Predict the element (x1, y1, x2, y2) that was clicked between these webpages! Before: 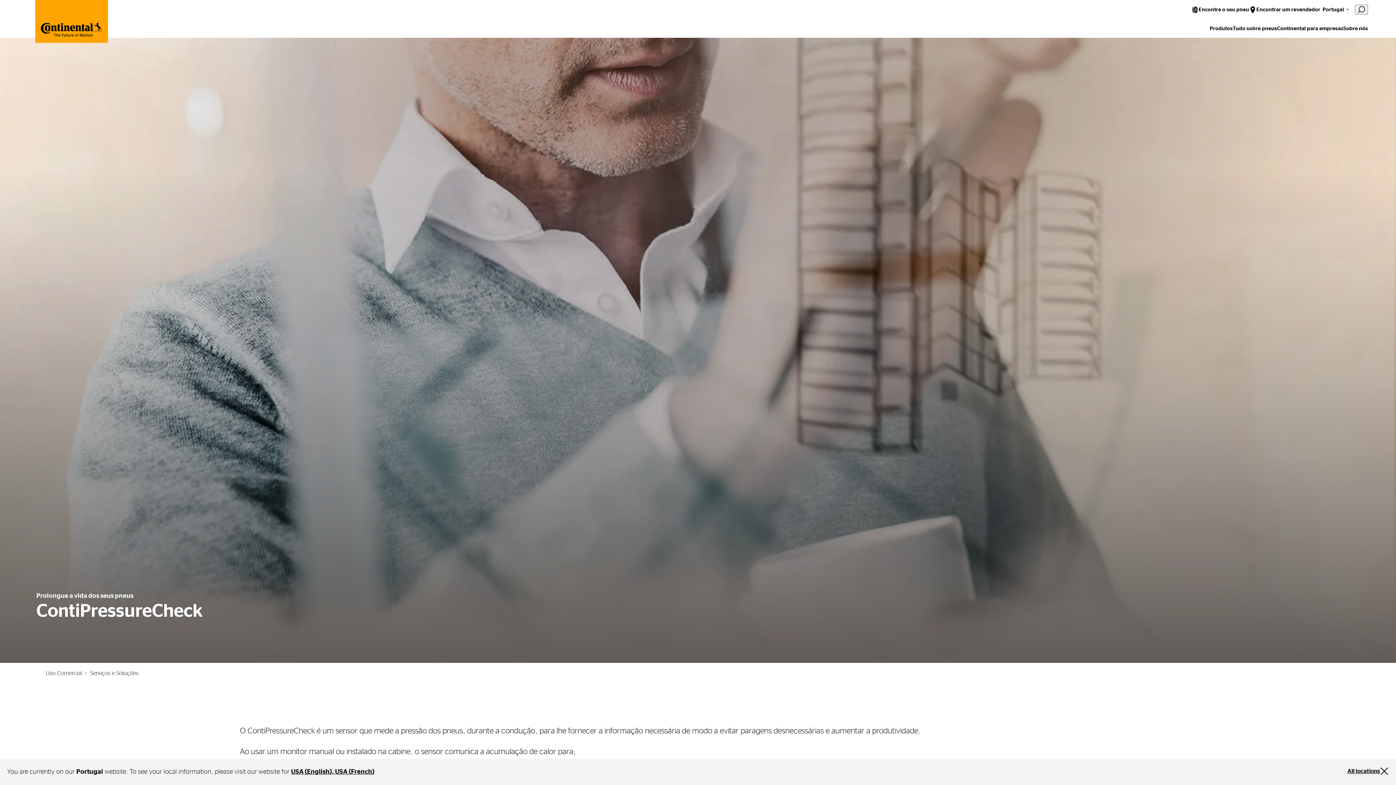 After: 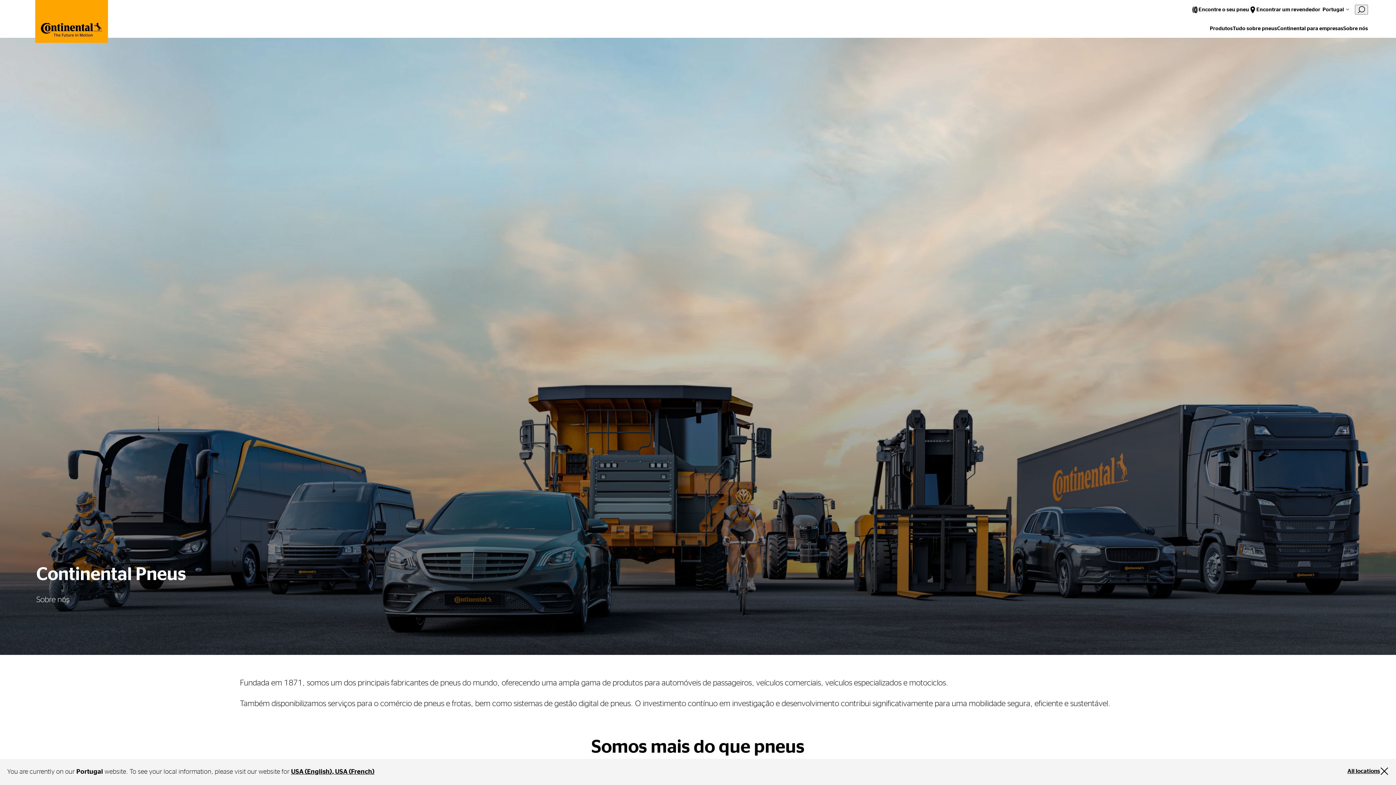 Action: bbox: (1343, 22, 1368, 34) label: Sobre nós